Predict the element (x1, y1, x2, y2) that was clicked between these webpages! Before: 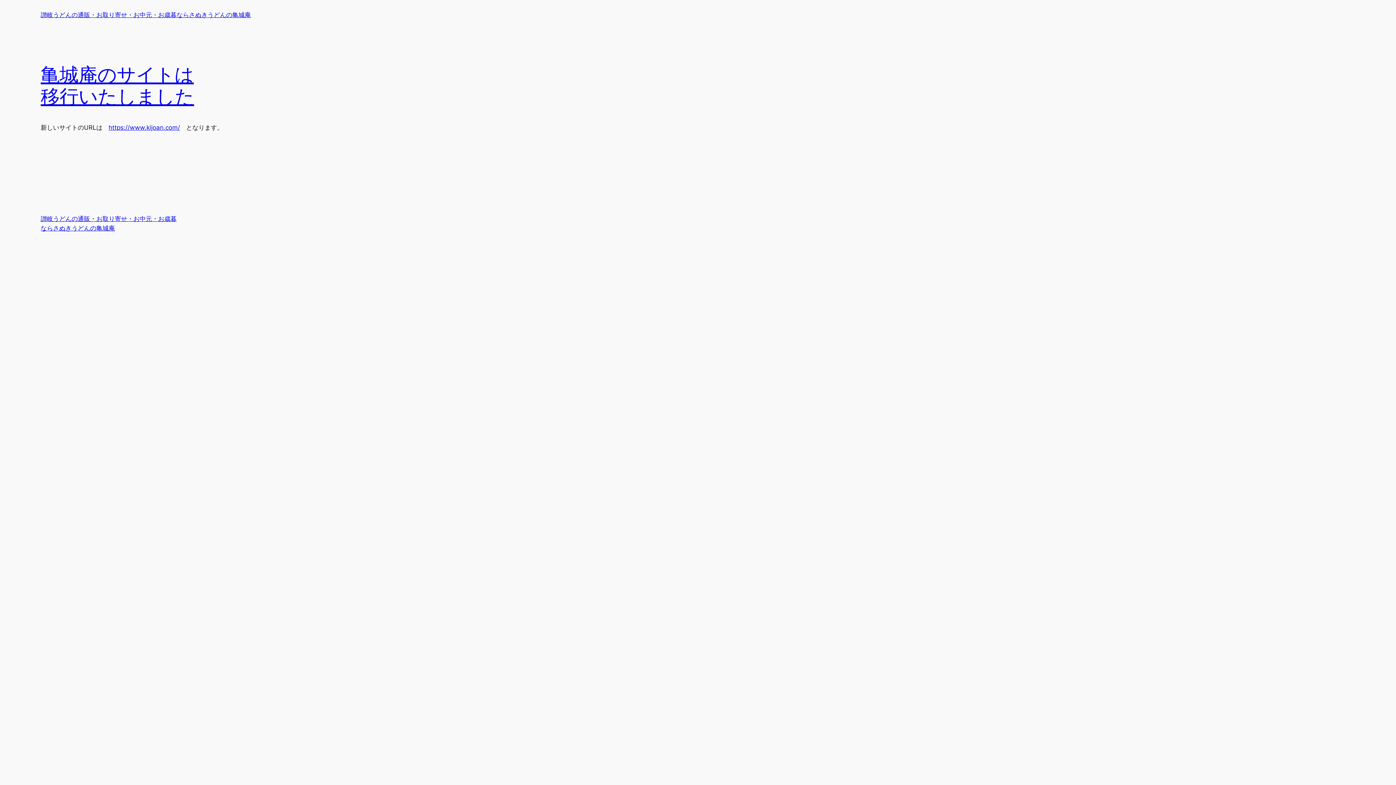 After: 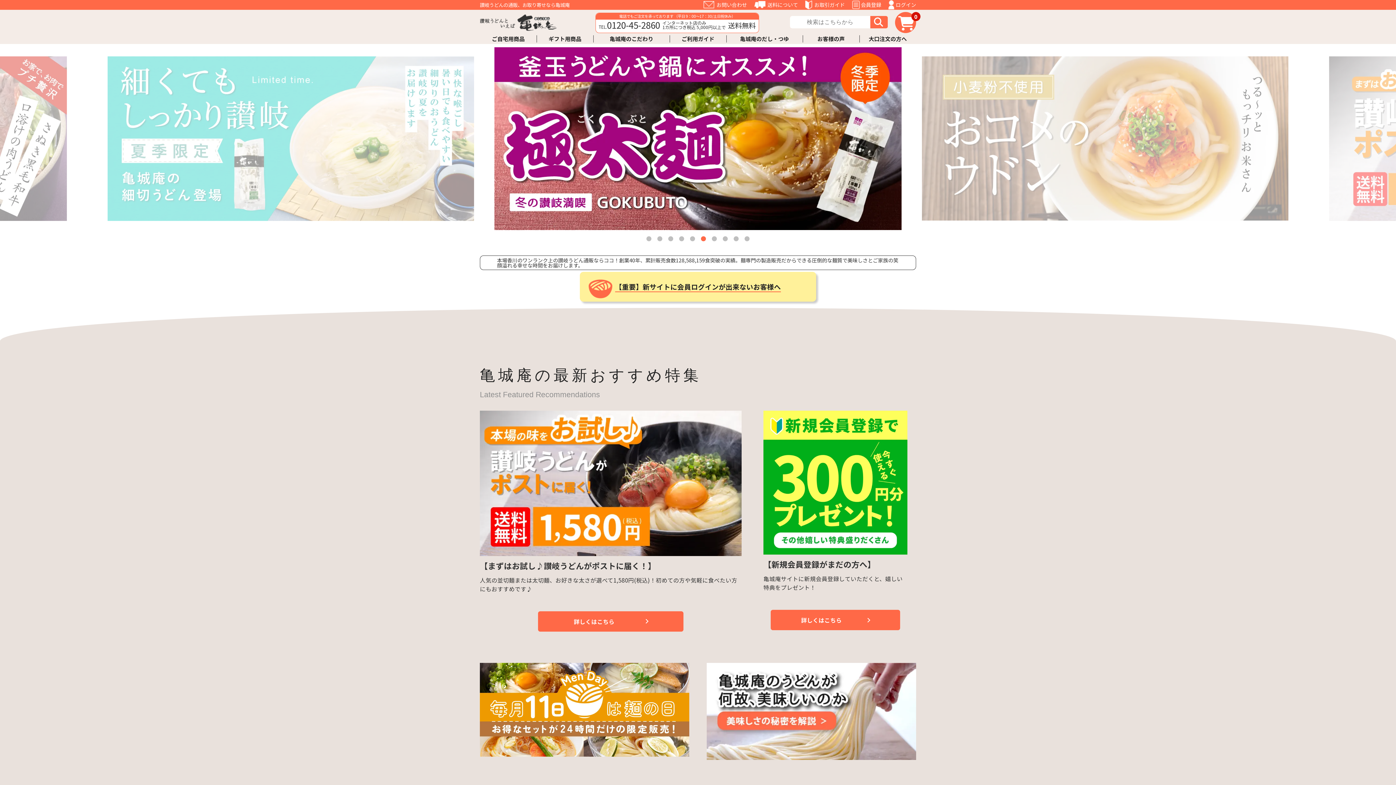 Action: bbox: (40, 11, 250, 18) label: 讃岐うどんの通販・お取り寄せ・お中元・お歳暮ならさぬきうどんの亀城庵